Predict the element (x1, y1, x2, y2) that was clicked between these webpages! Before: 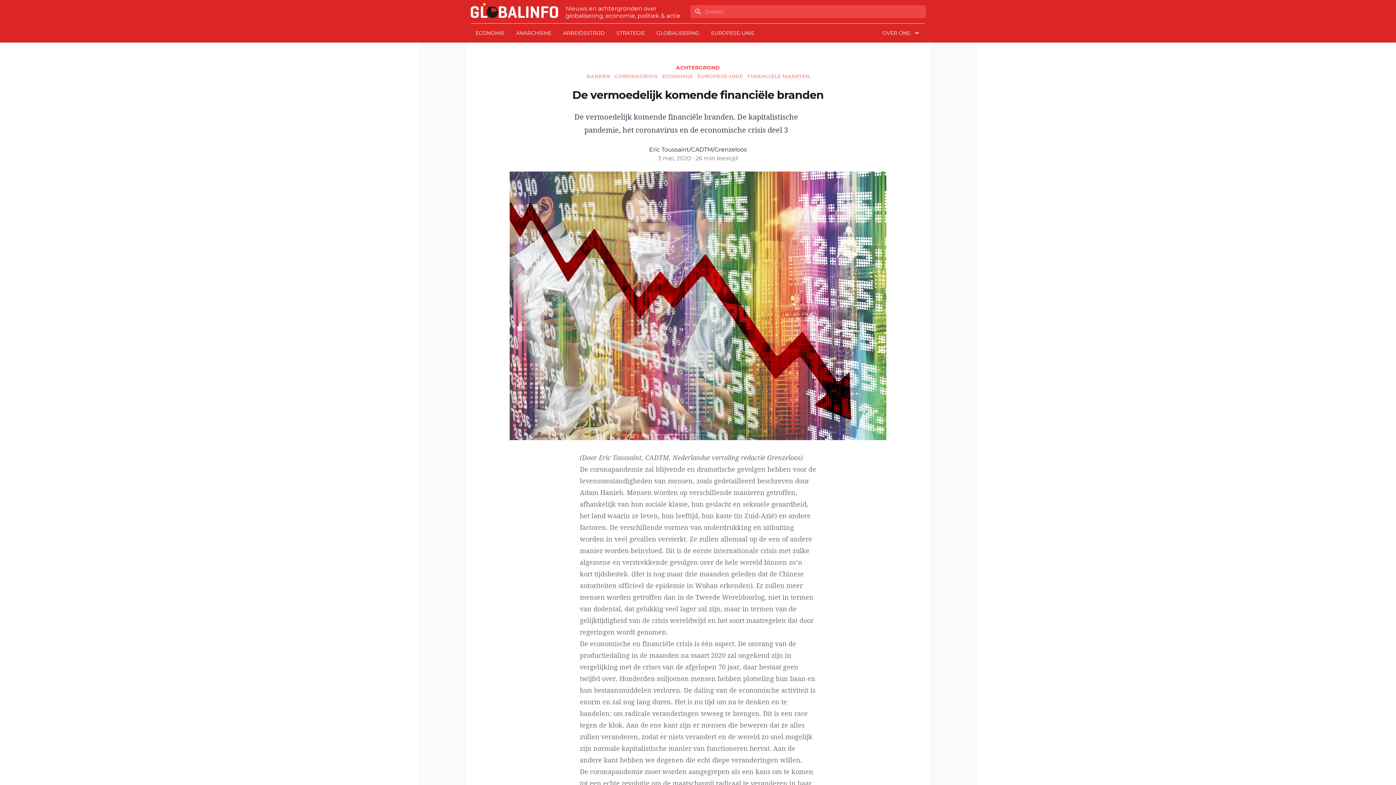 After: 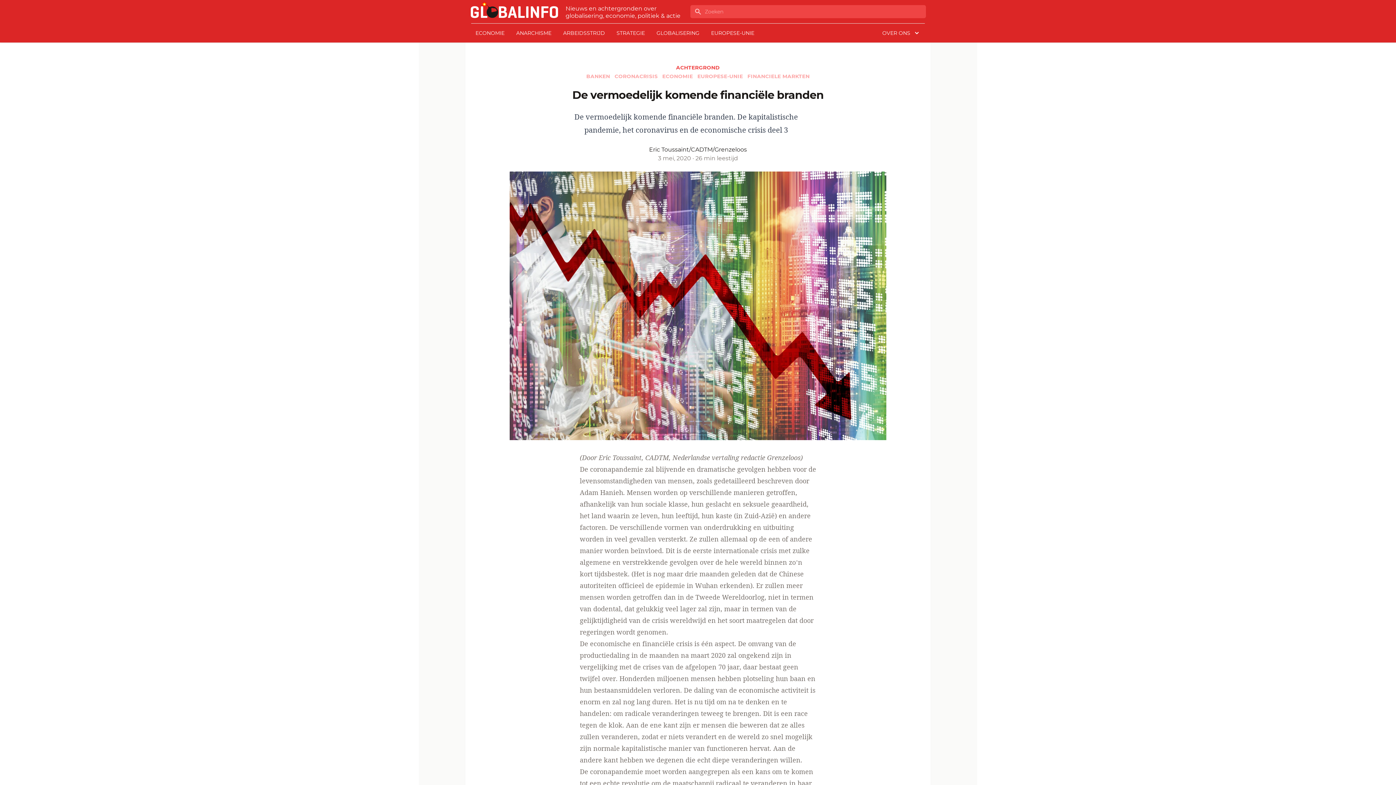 Action: bbox: (645, 453, 669, 462) label: CADTM